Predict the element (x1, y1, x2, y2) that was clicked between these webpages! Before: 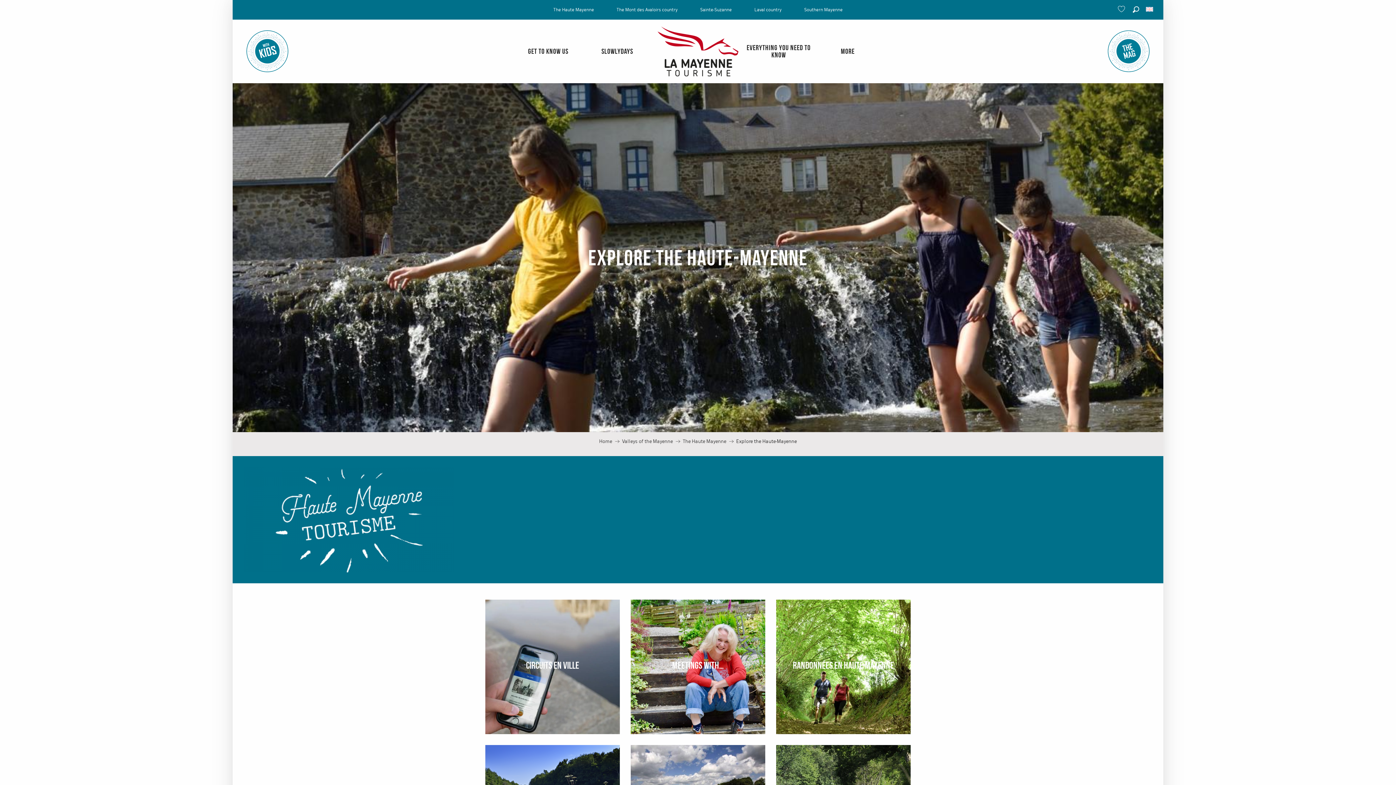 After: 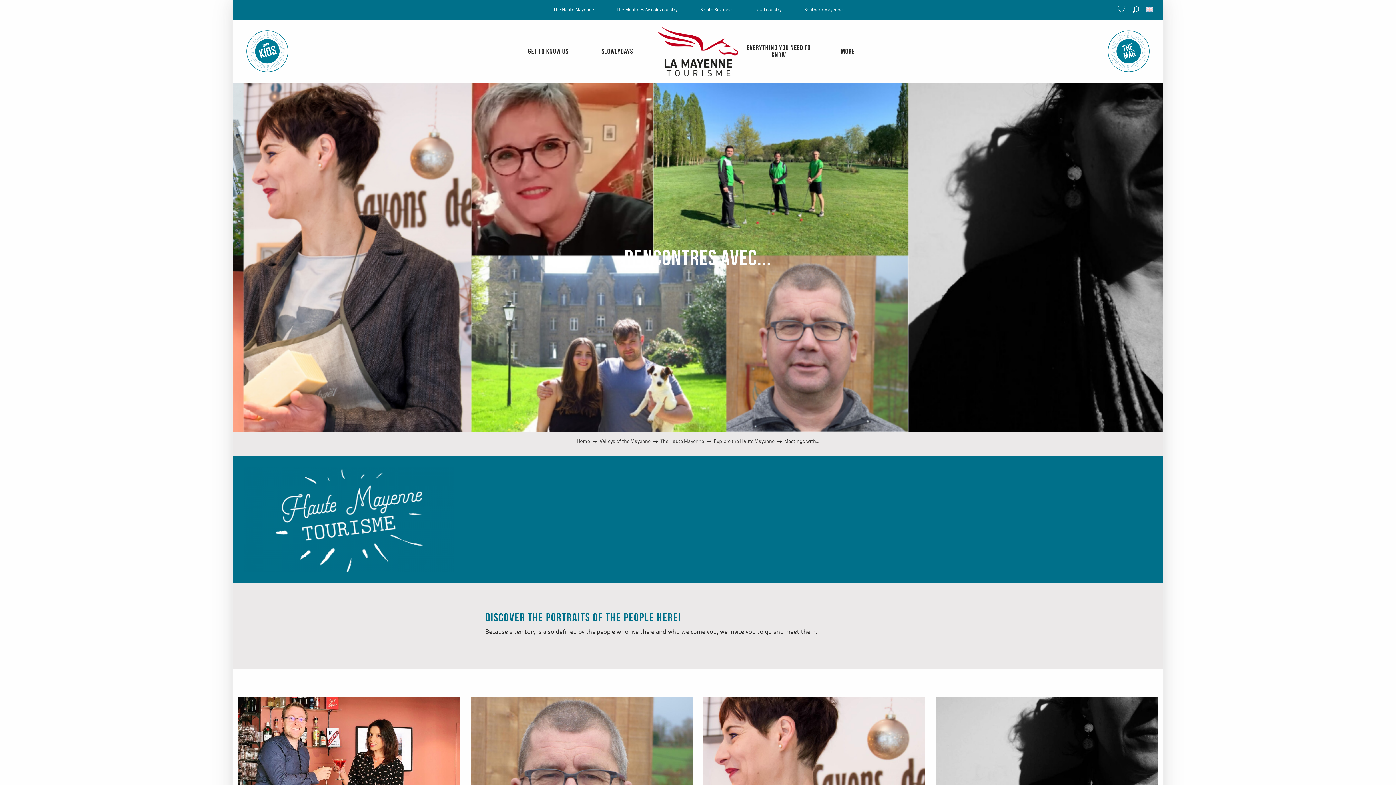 Action: label: Meetings with… bbox: (630, 599, 765, 734)